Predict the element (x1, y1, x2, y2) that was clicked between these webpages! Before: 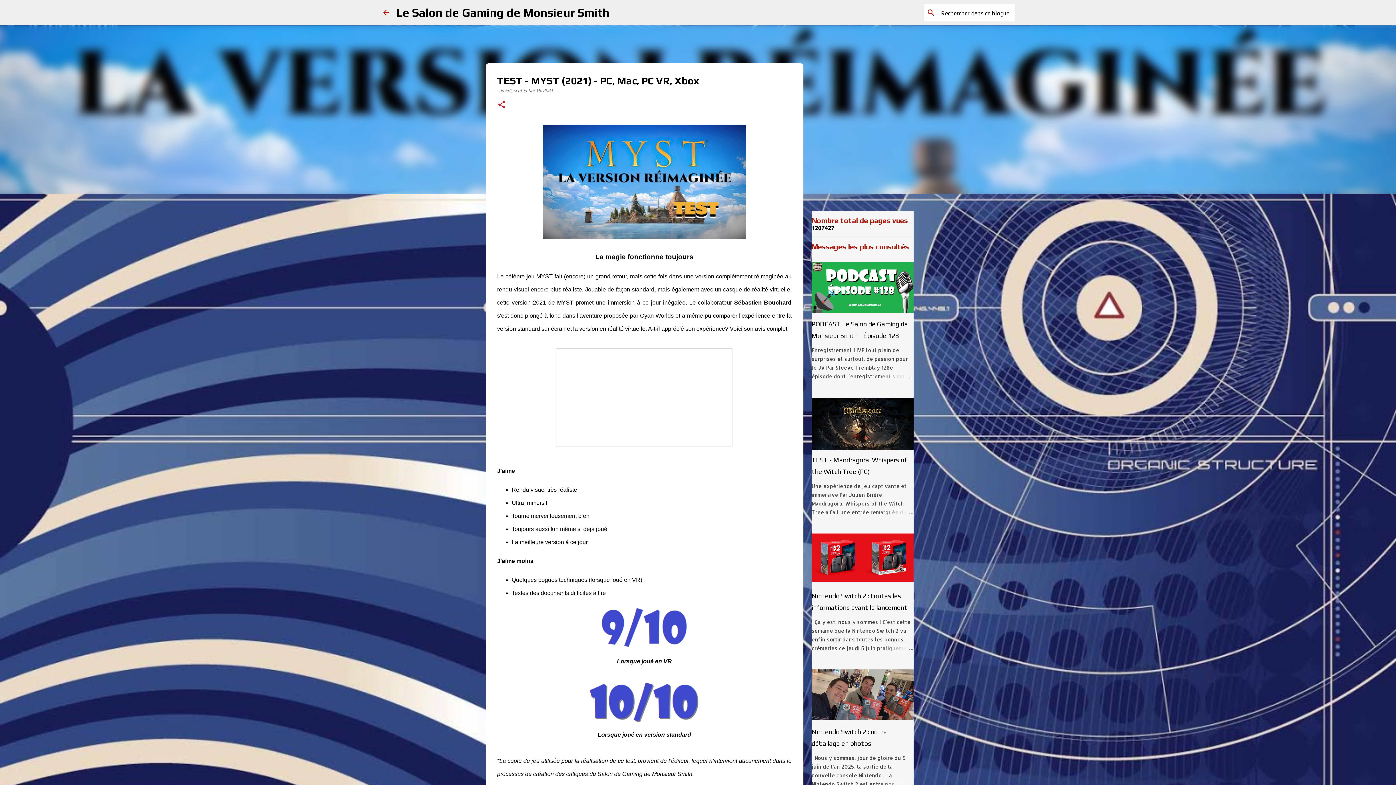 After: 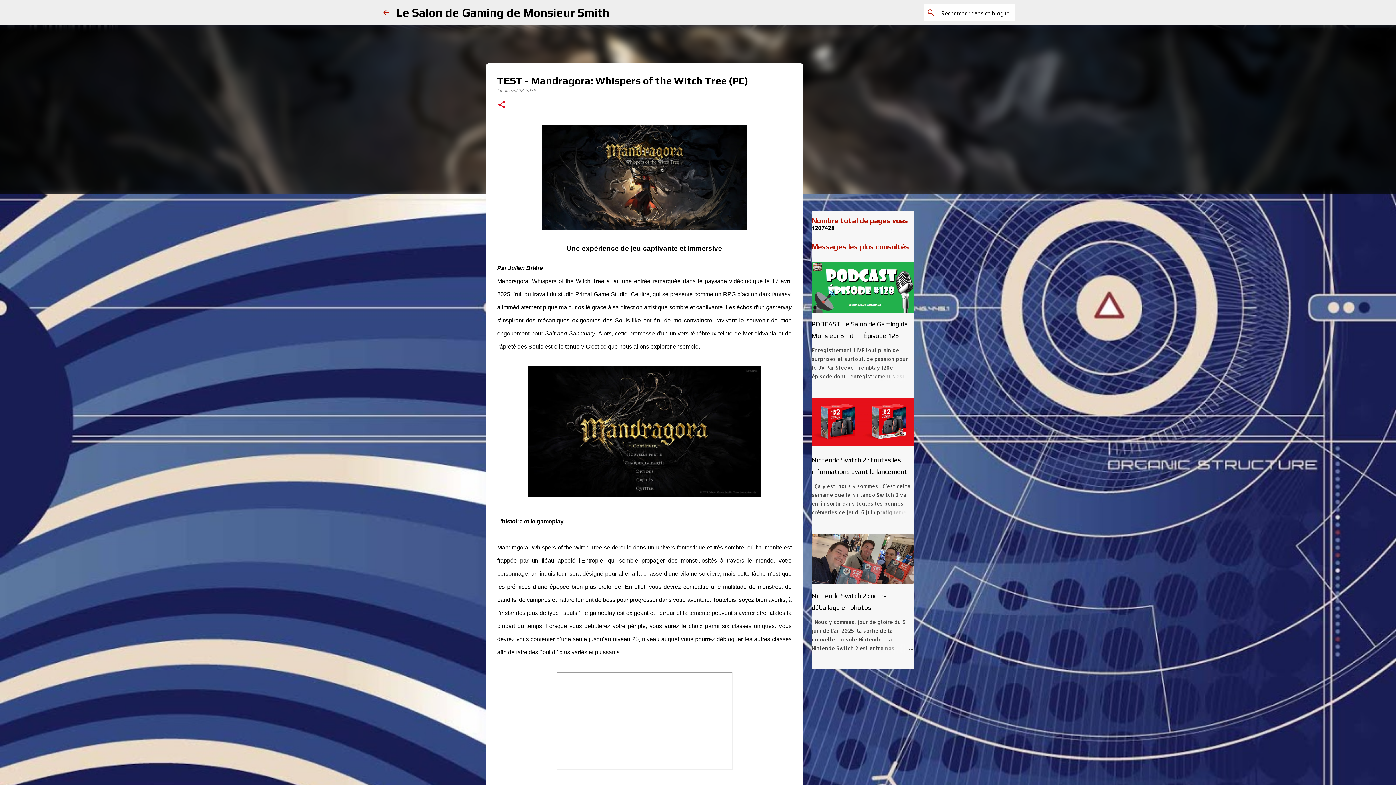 Action: bbox: (811, 445, 913, 452)